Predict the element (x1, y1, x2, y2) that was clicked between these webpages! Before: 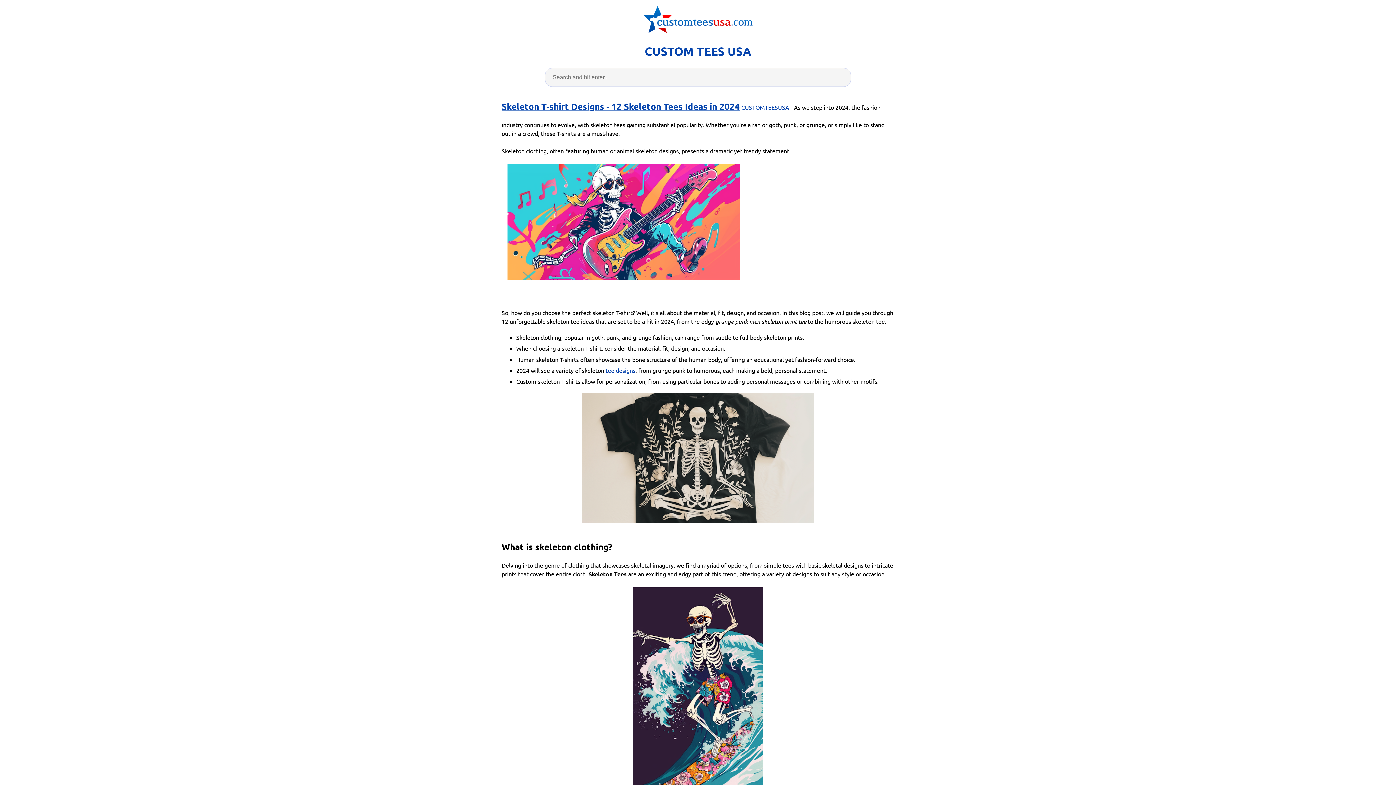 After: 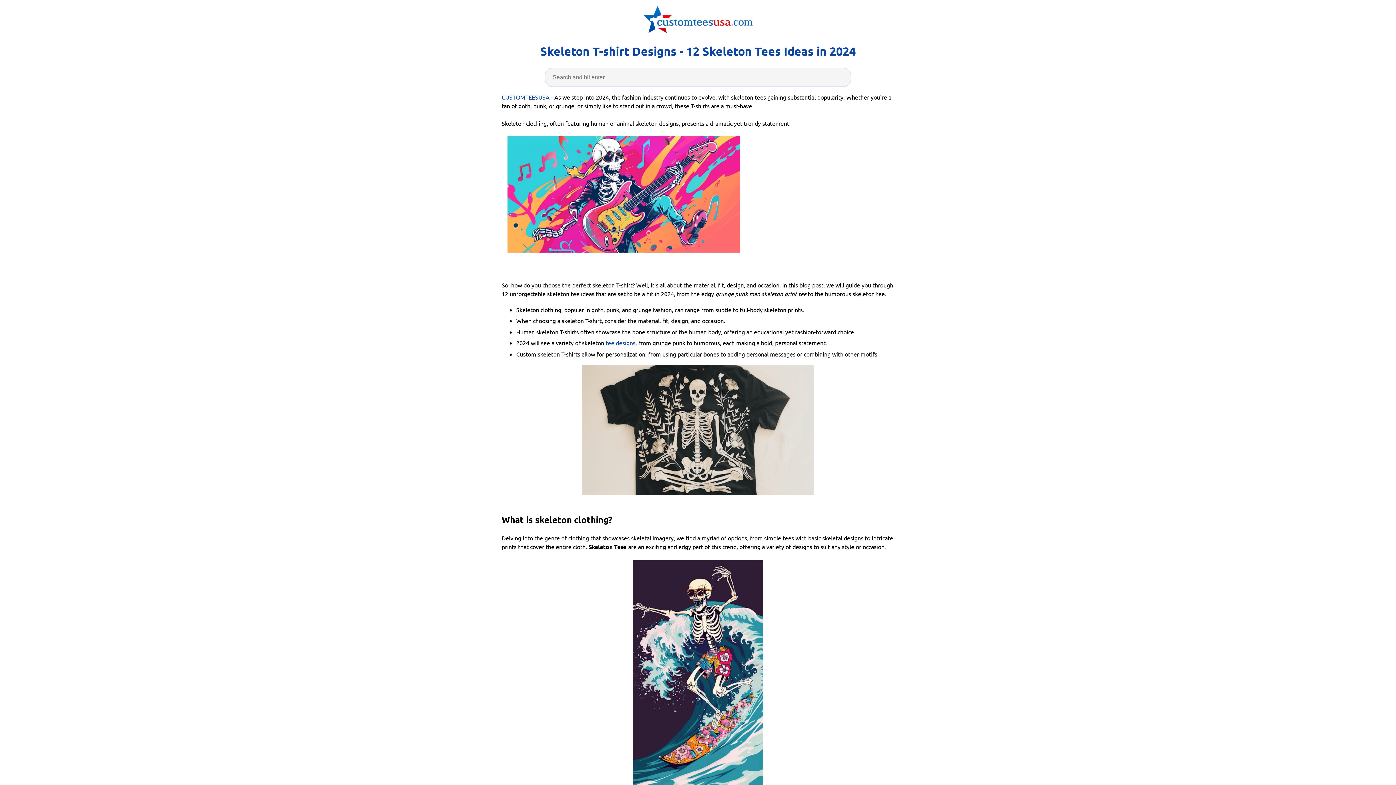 Action: label: Skeleton T-shirt Designs - 12 Skeleton Tees Ideas in 2024 bbox: (501, 92, 740, 120)